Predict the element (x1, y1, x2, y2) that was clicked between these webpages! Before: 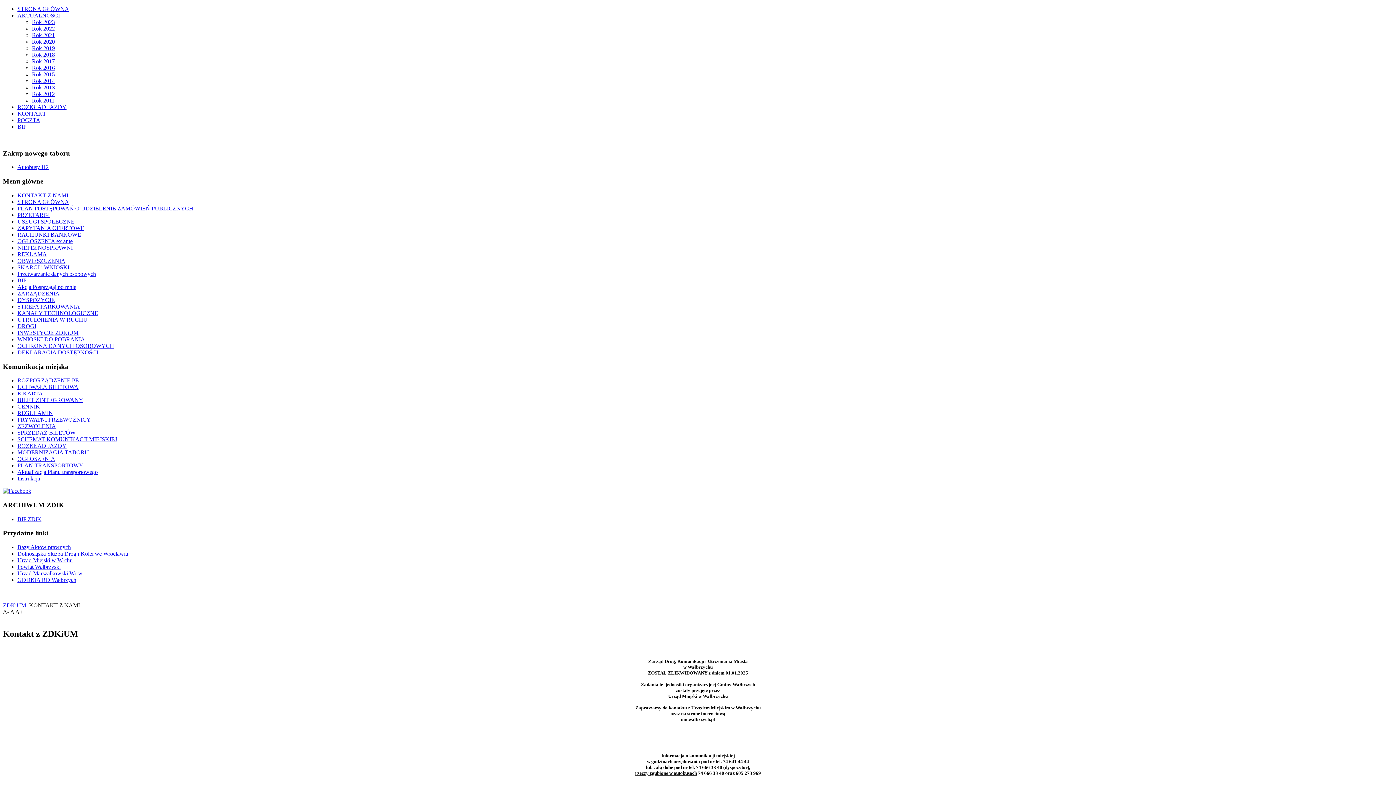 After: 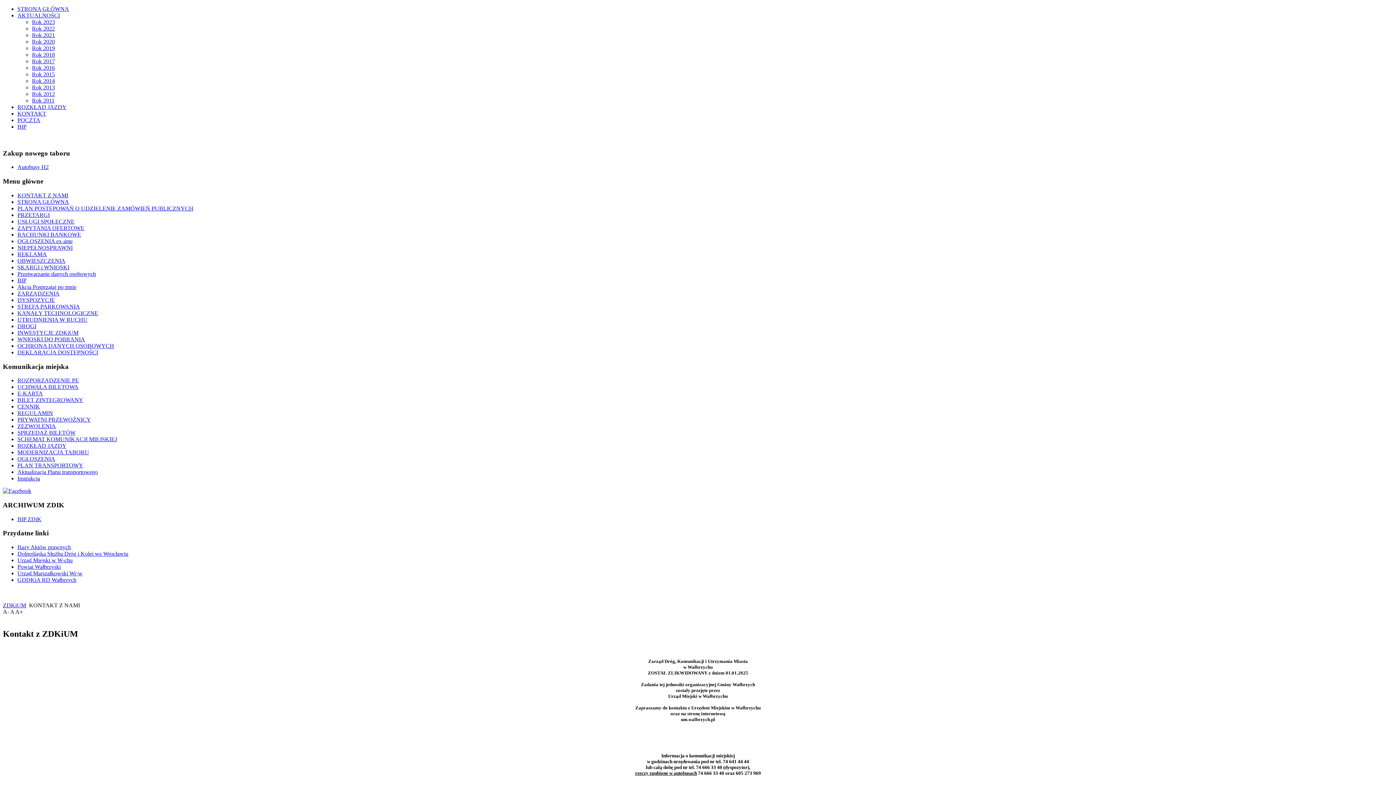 Action: bbox: (17, 225, 84, 231) label: ZAPYTANIA OFERTOWE